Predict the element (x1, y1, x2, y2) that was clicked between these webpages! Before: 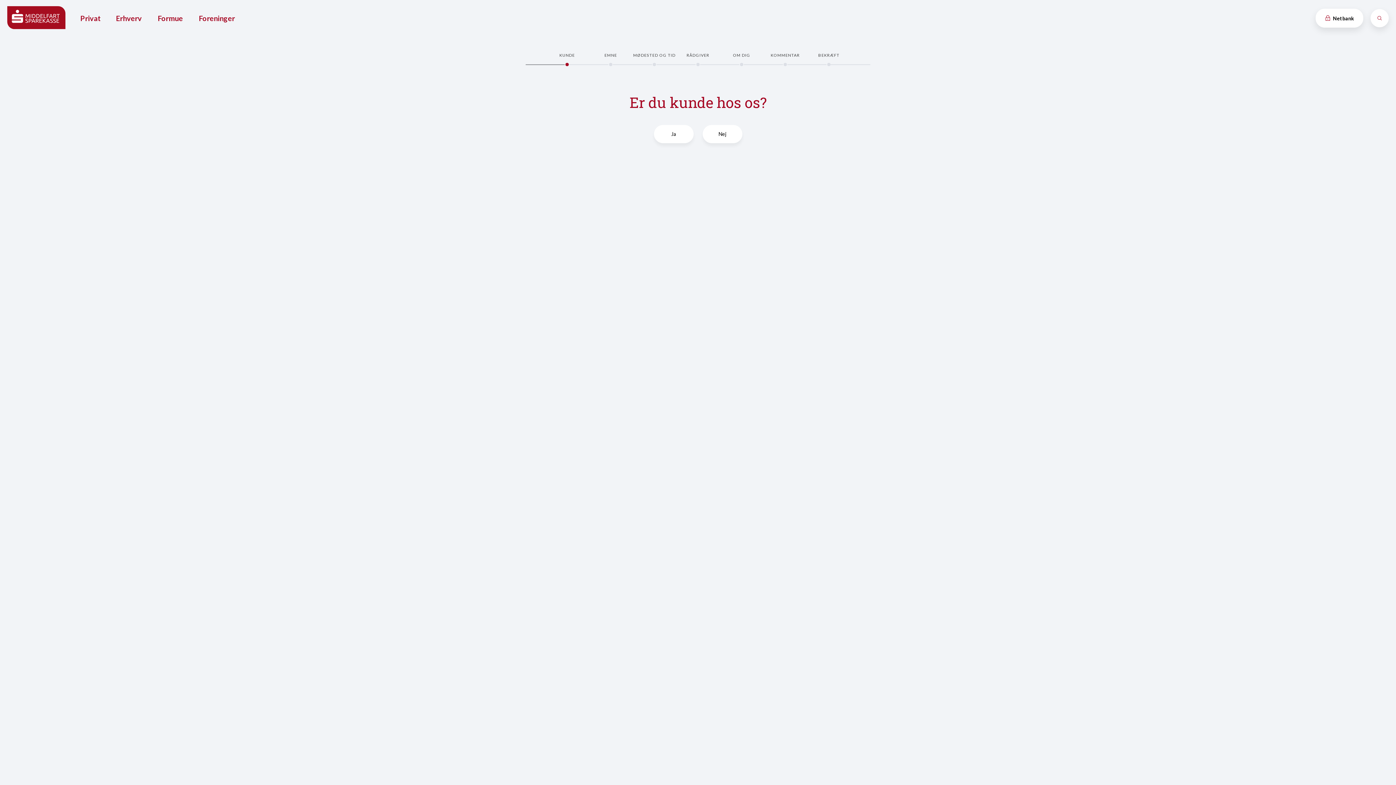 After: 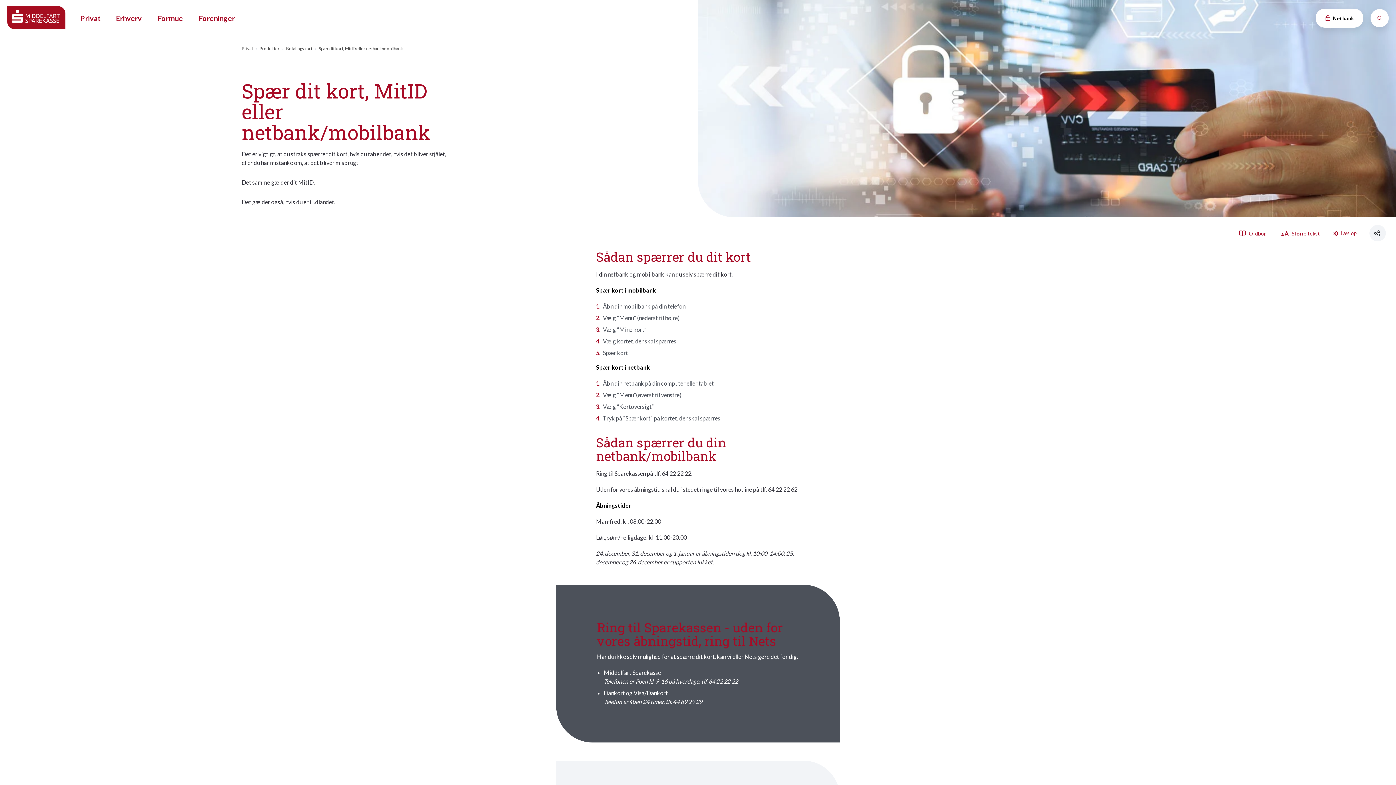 Action: label: Spær kort, MitID eller net-/mobilbank bbox: (1094, 252, 1178, 258)